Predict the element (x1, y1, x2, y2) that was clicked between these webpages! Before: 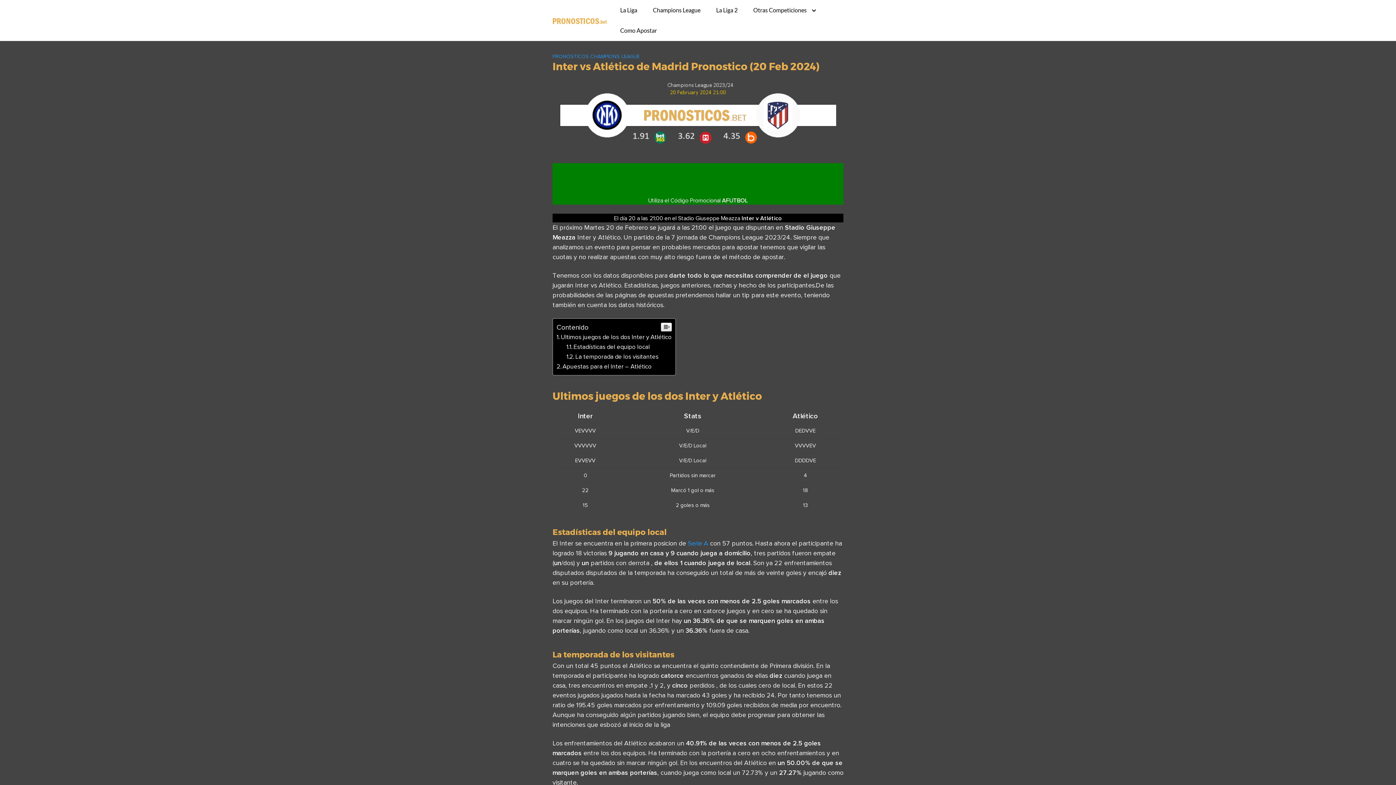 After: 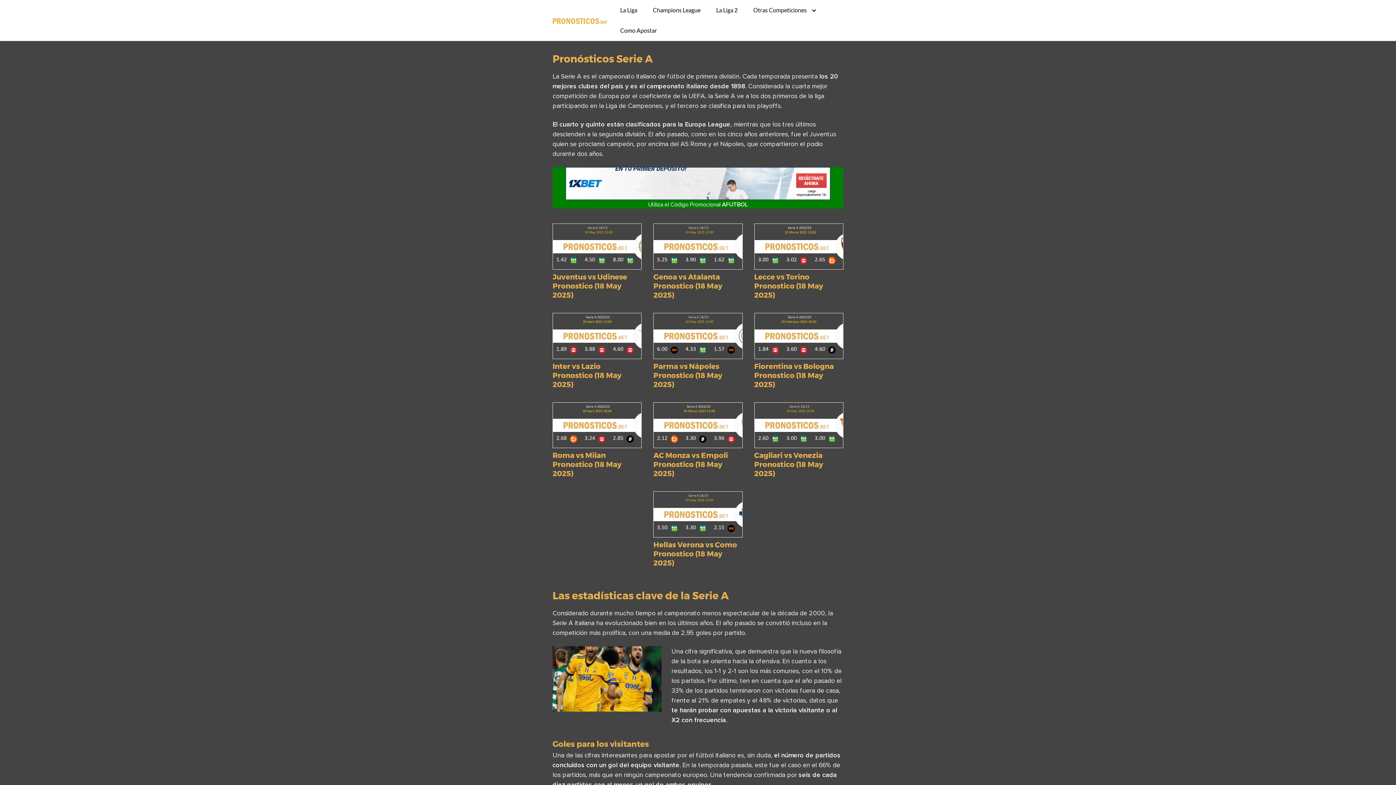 Action: bbox: (688, 539, 708, 547) label: Serie A